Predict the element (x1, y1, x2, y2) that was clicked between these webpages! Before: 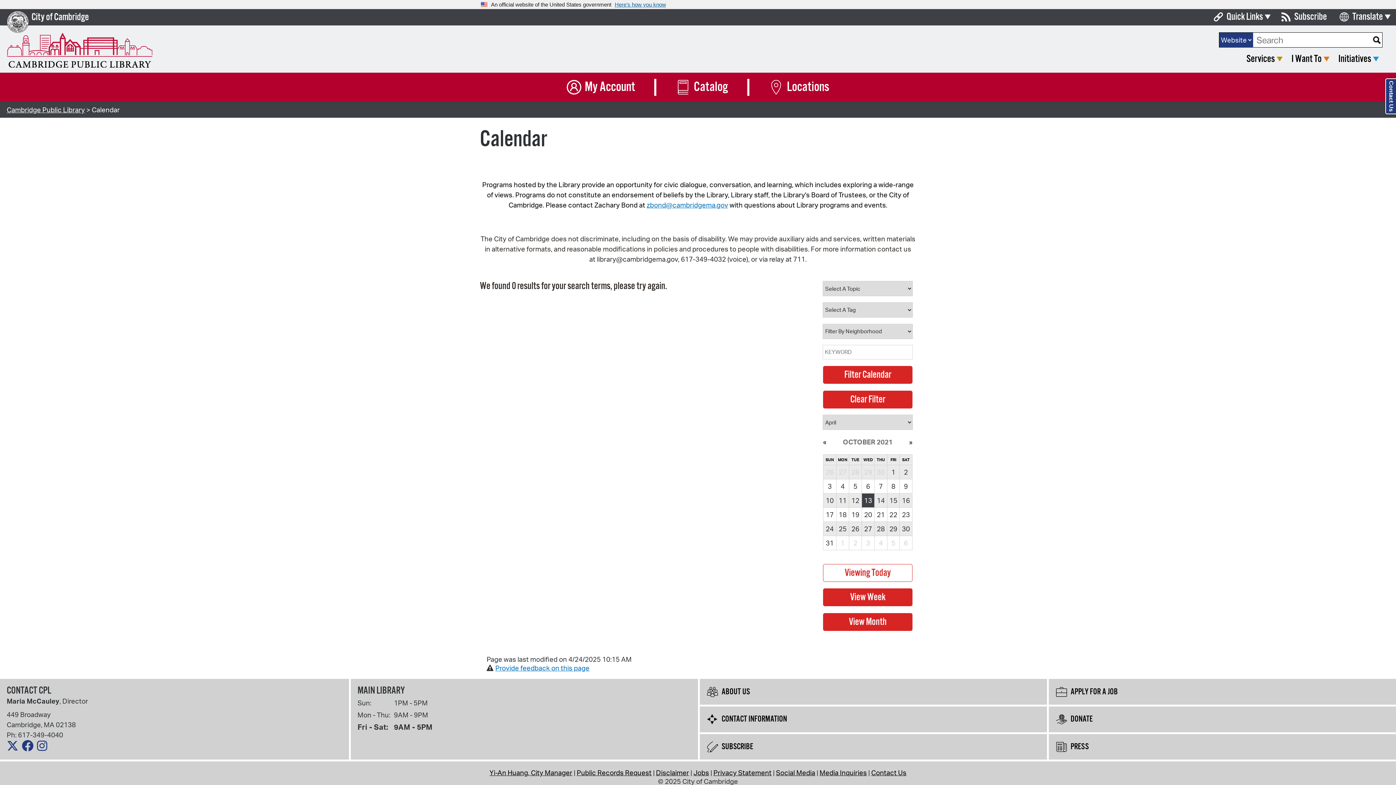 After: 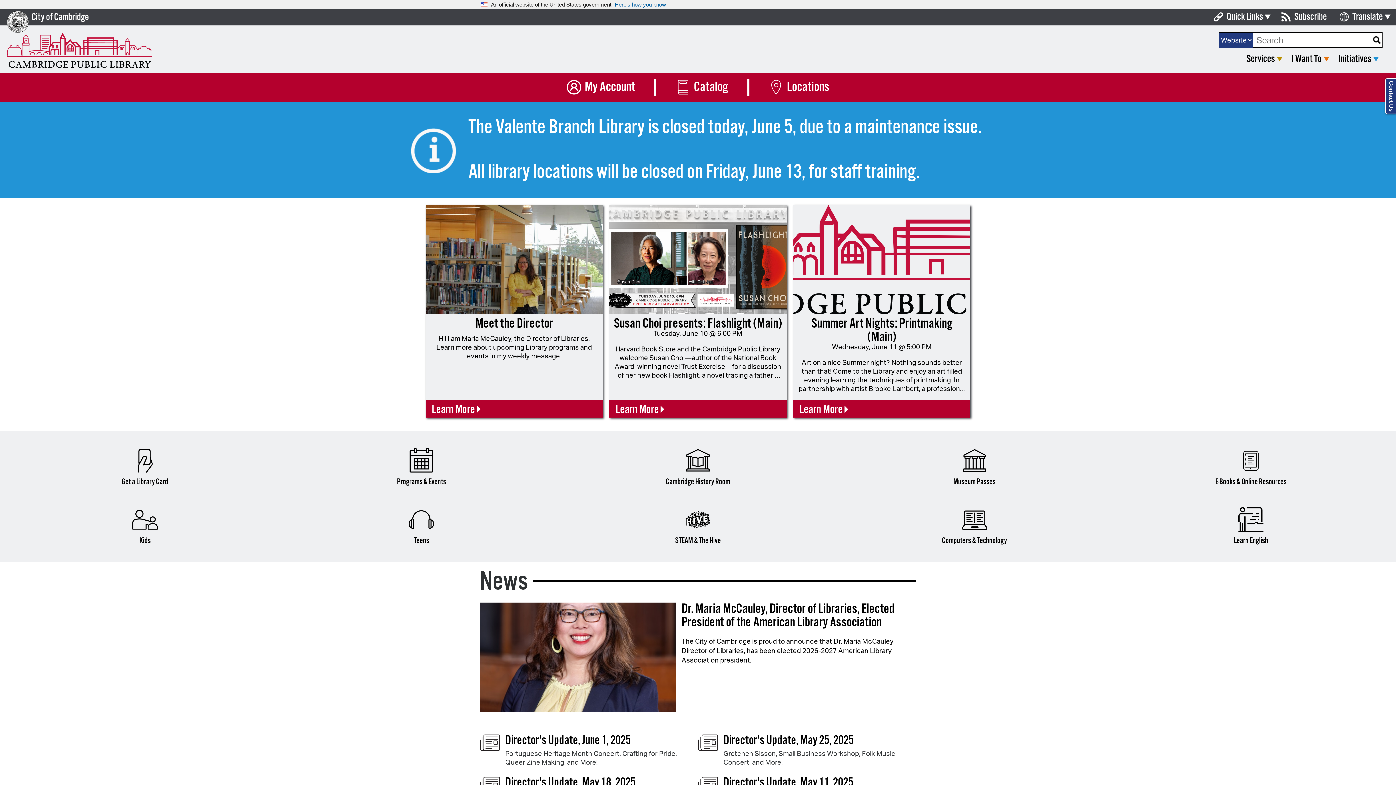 Action: bbox: (6, 61, 152, 69)